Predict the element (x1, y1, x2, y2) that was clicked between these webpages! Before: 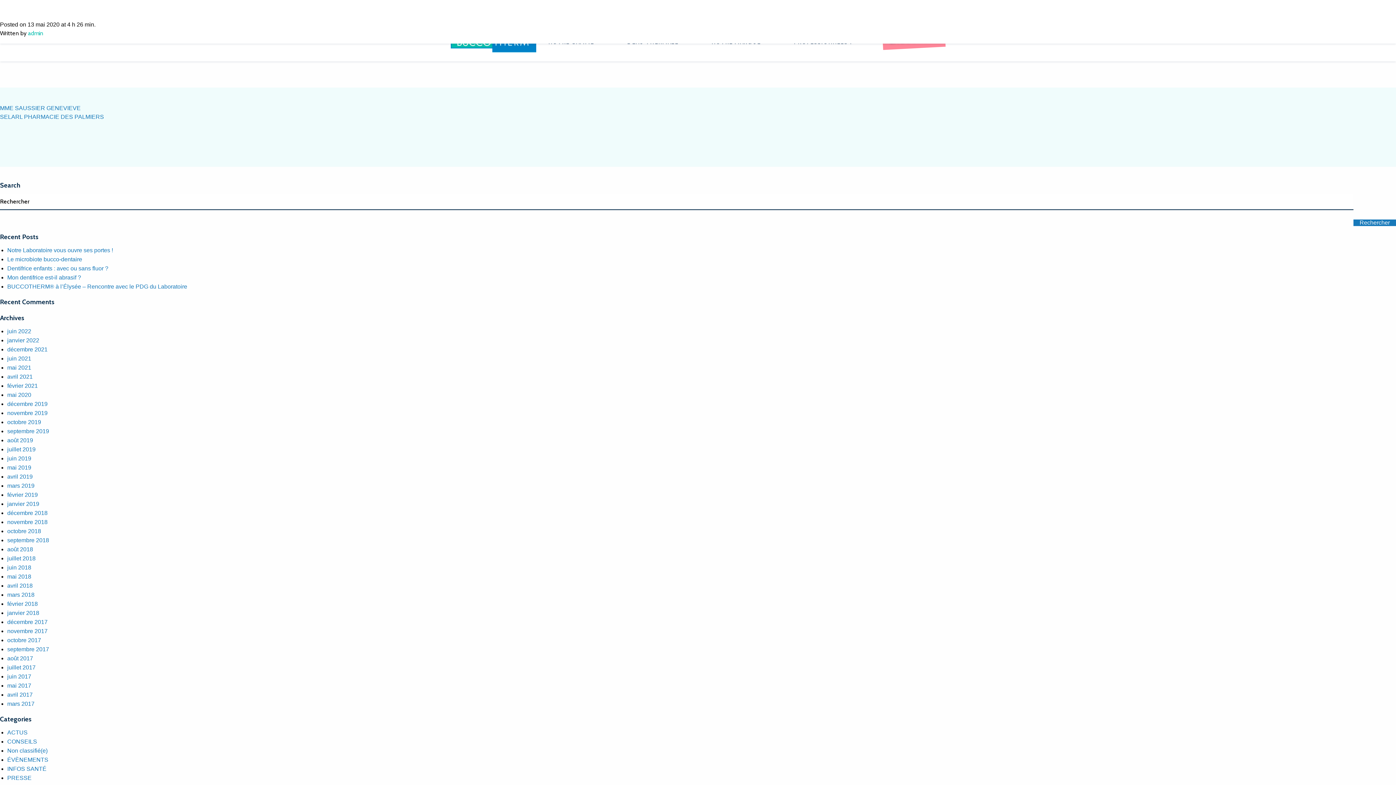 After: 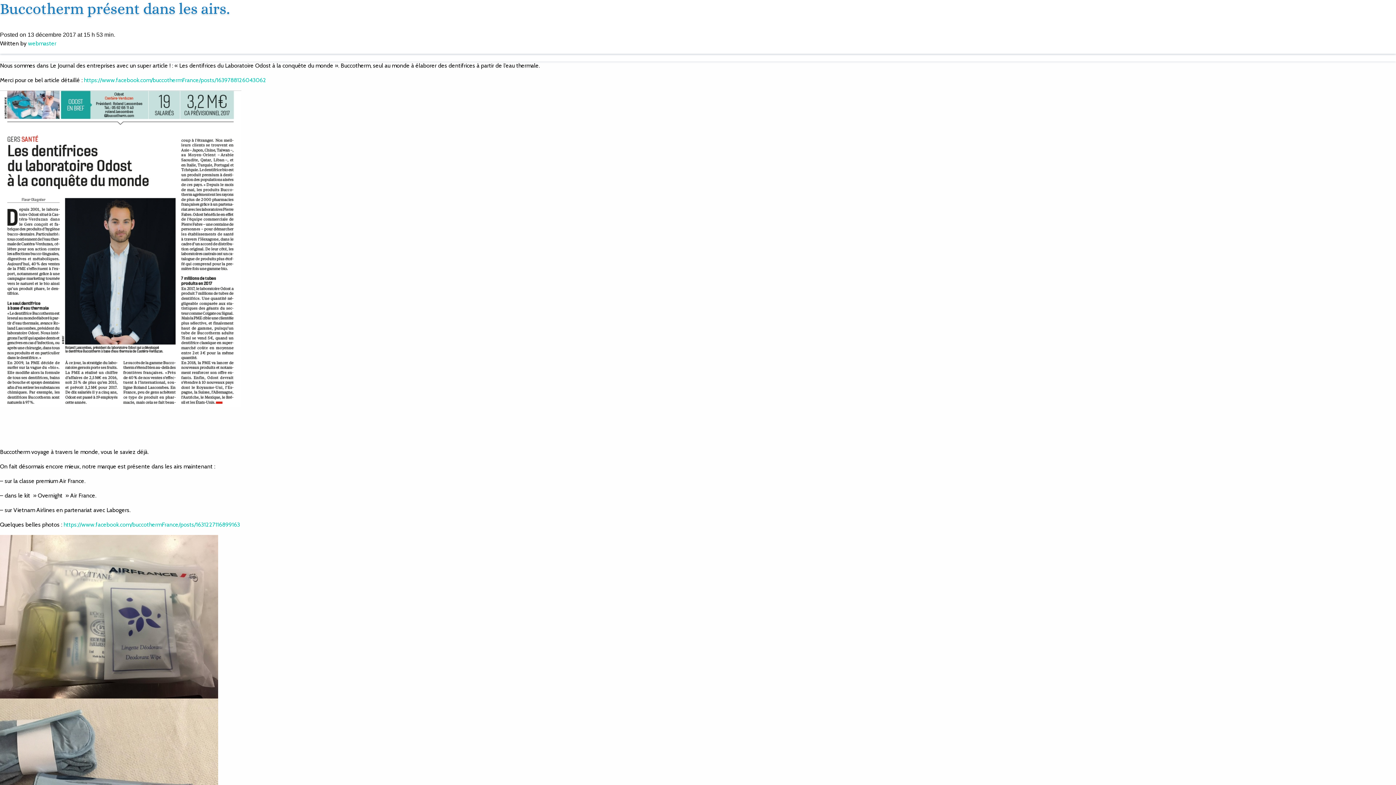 Action: label: décembre 2017 bbox: (7, 619, 47, 625)